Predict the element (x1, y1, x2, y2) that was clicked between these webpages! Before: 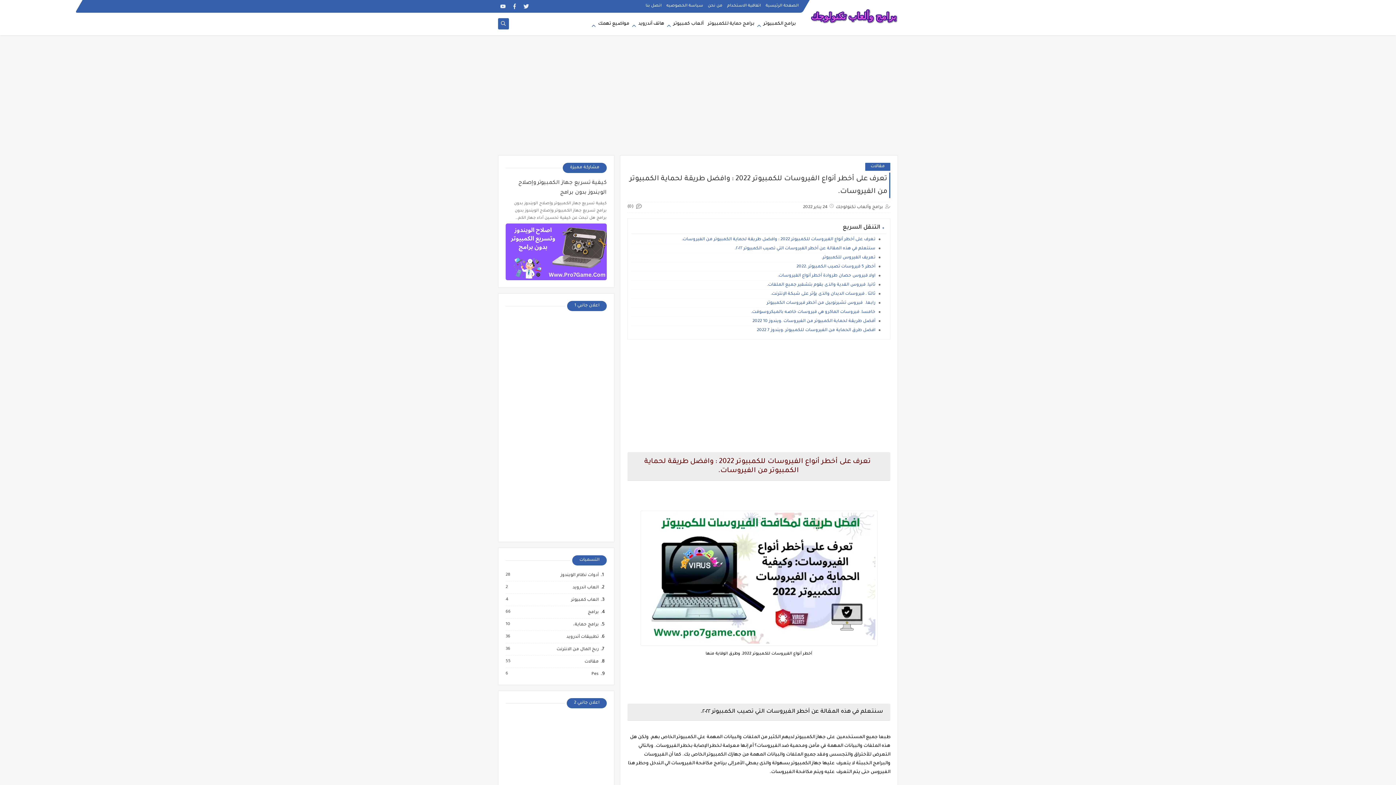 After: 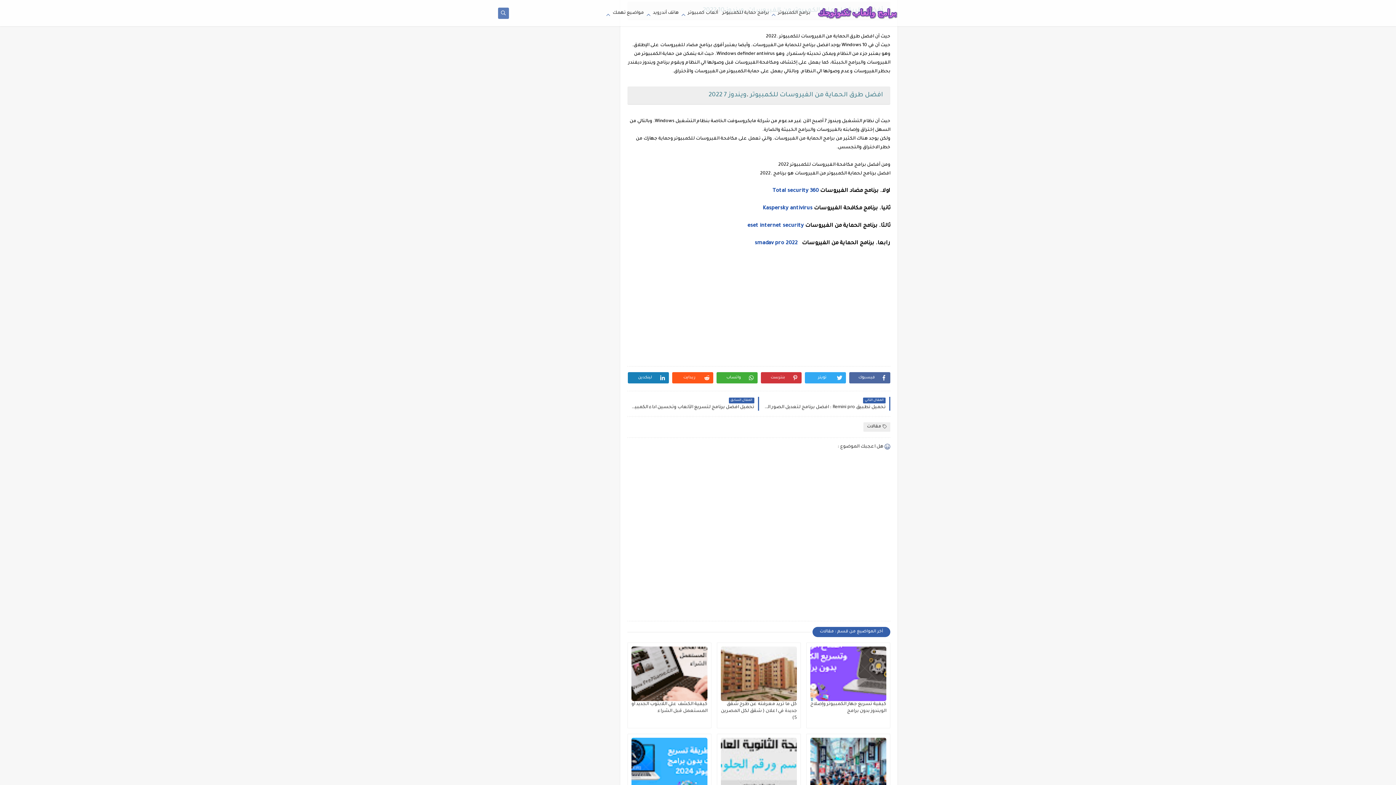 Action: label: أفضل طريقة لحماية الكمبيوتر من الفيروسات 2022‪ ويندوز 10. bbox: (631, 318, 875, 324)